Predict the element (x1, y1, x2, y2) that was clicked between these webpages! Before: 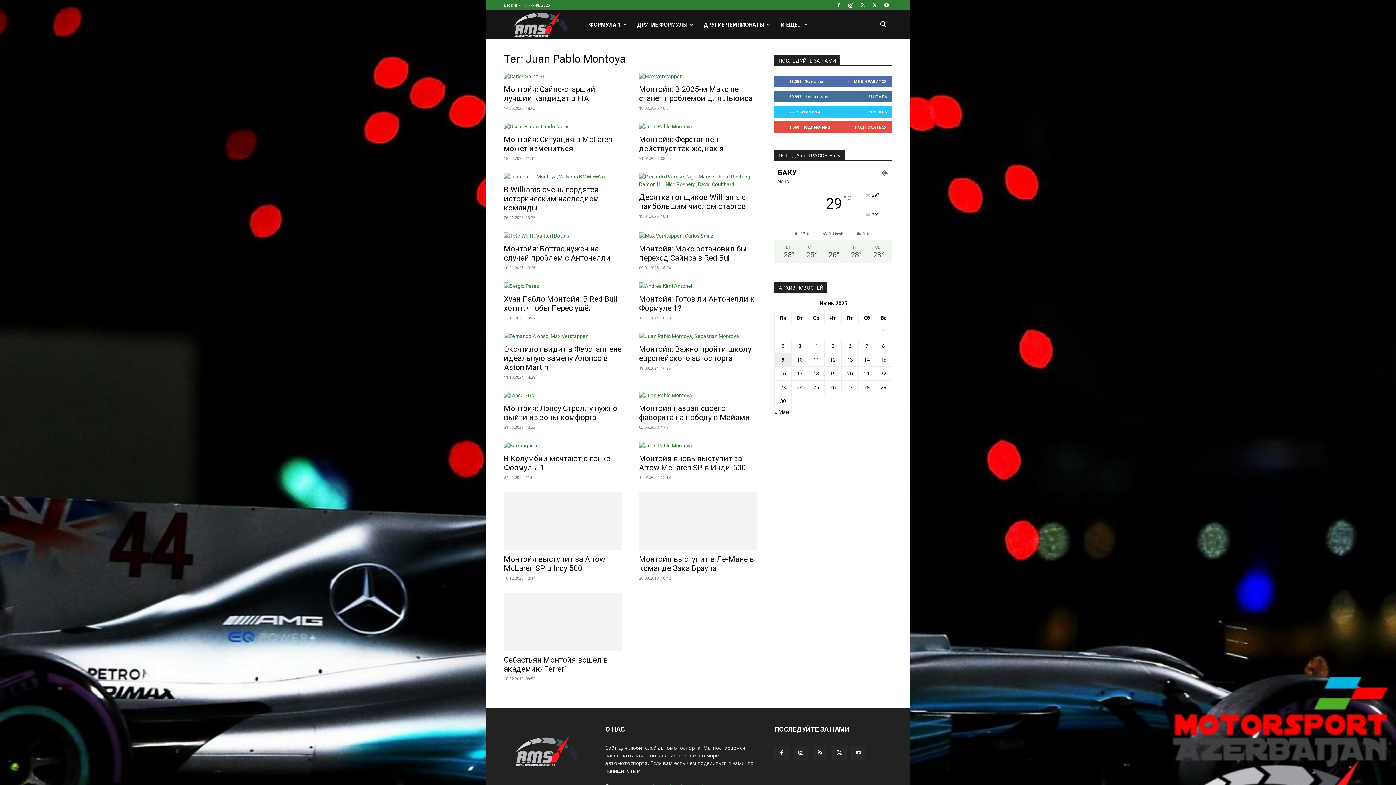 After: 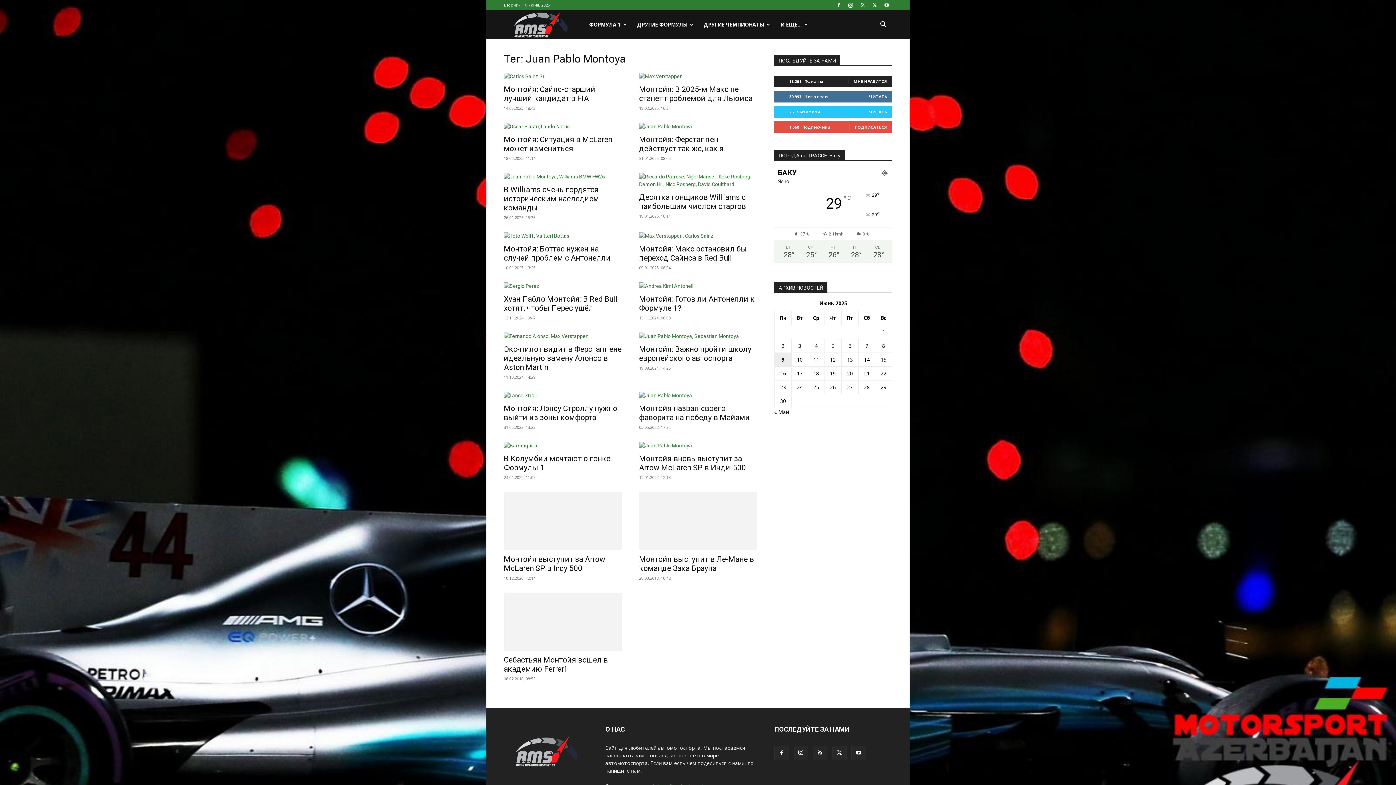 Action: label: МНЕ НРАВИТСЯ bbox: (853, 78, 887, 84)